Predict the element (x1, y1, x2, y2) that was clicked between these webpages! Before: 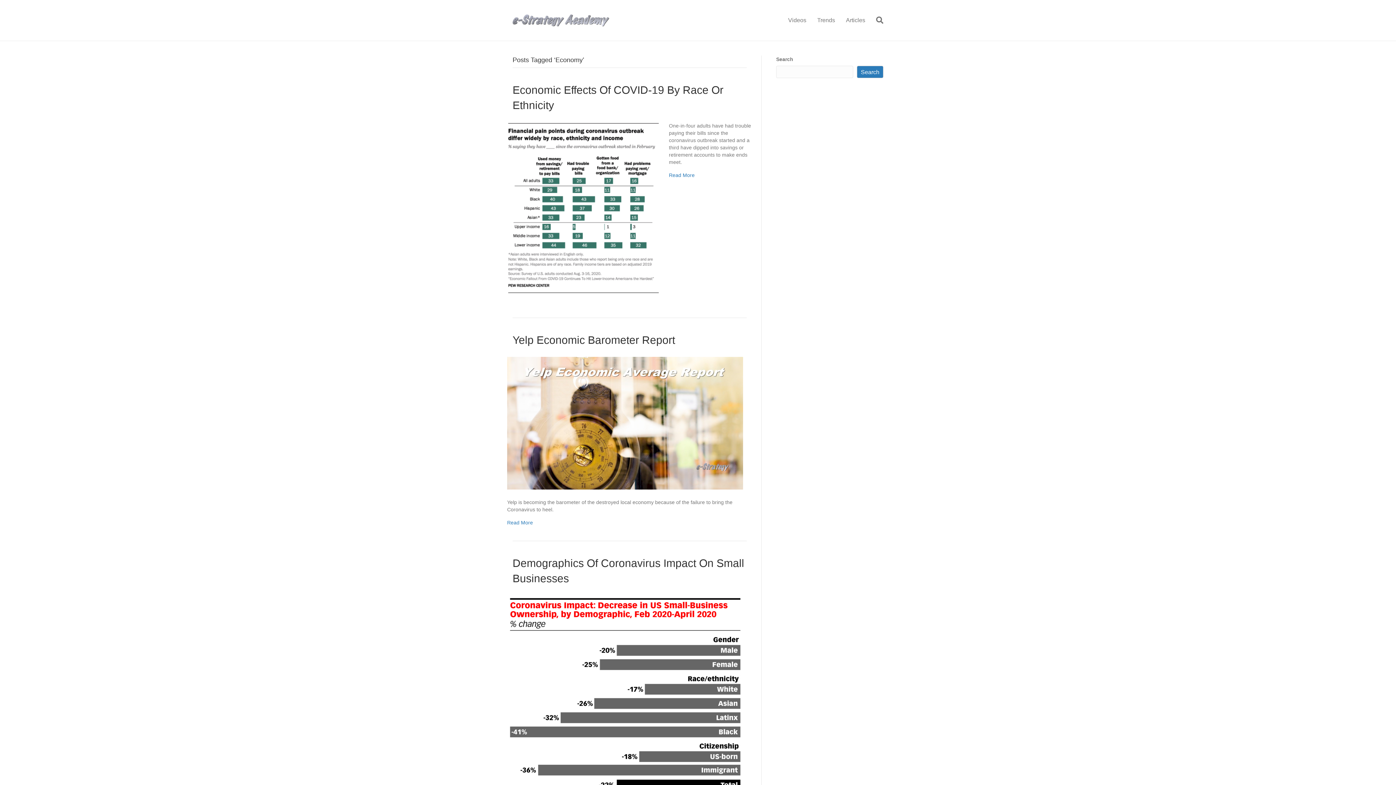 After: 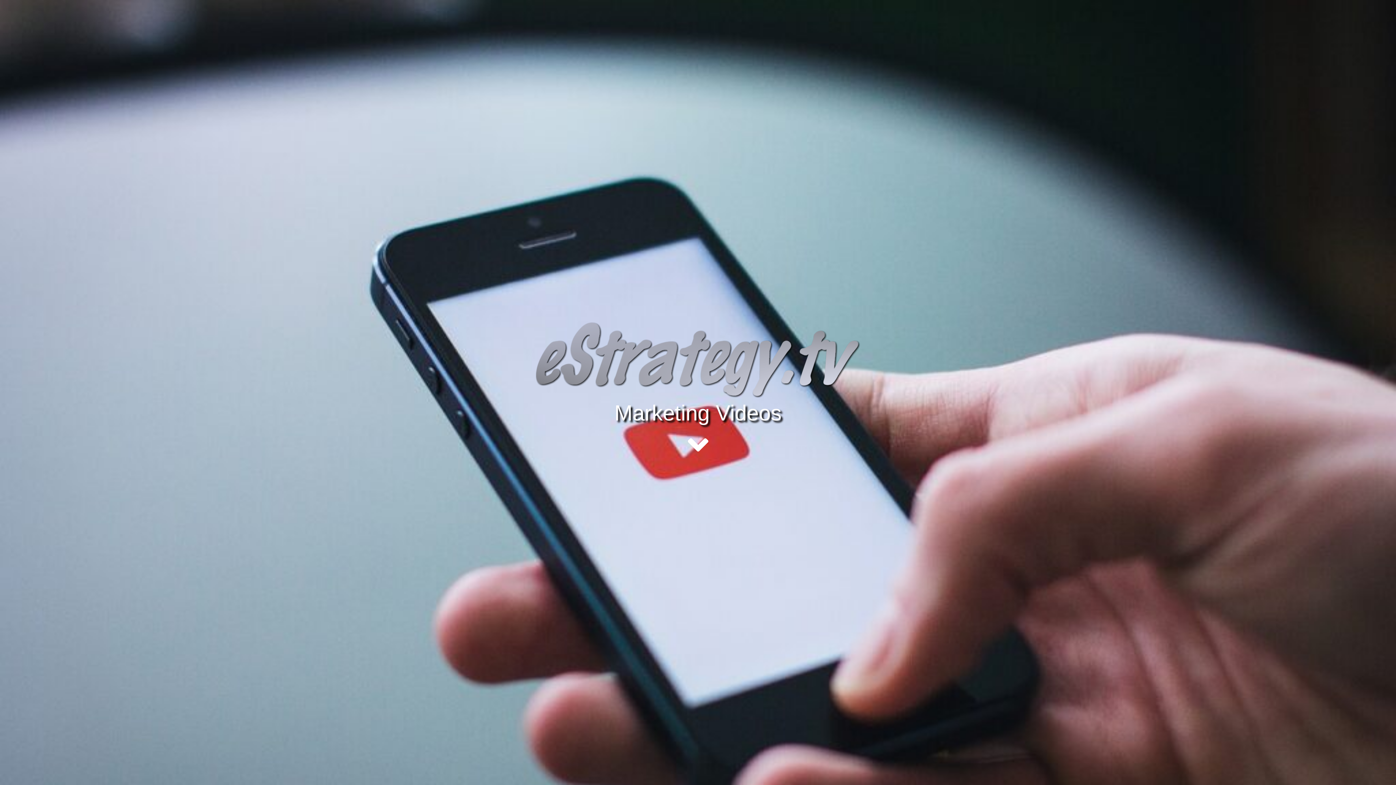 Action: label: Videos bbox: (782, 10, 812, 29)